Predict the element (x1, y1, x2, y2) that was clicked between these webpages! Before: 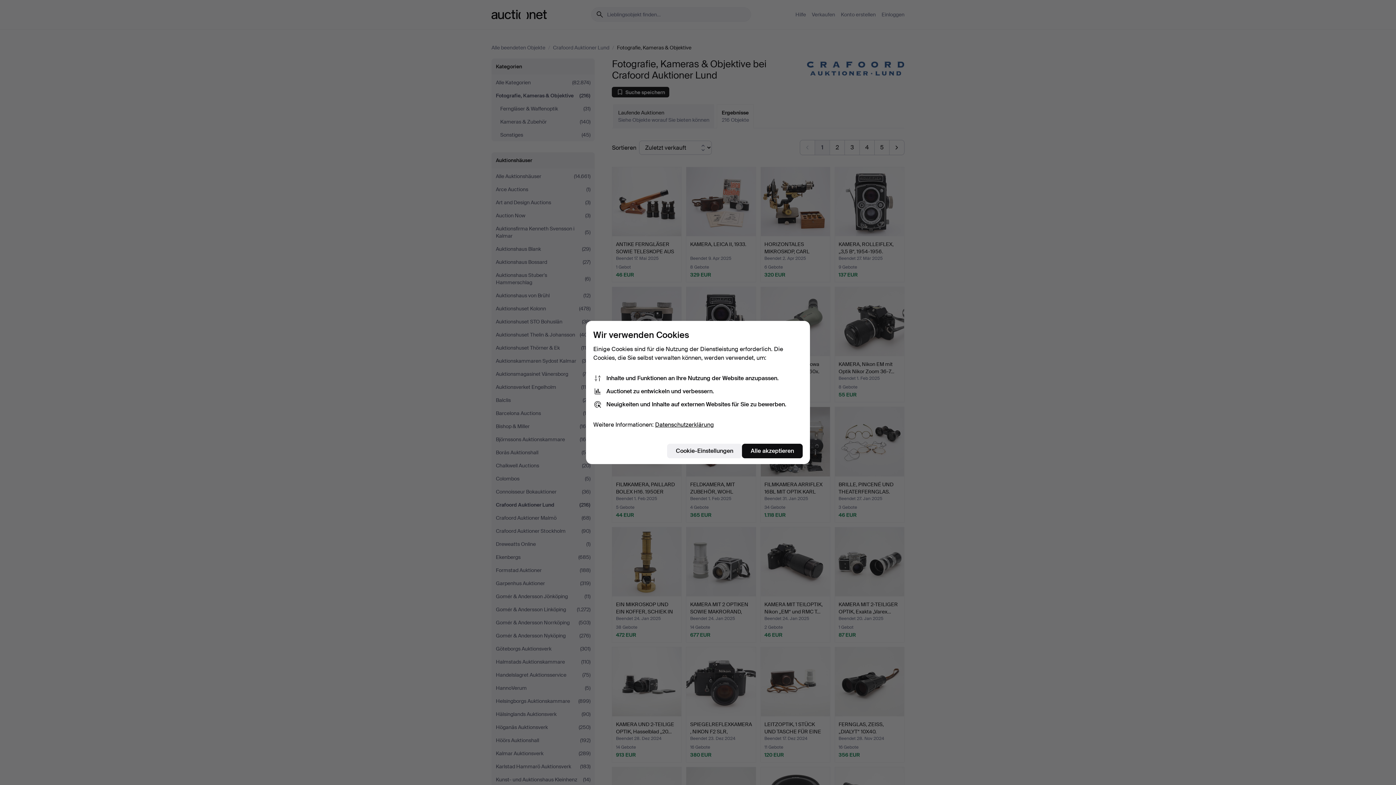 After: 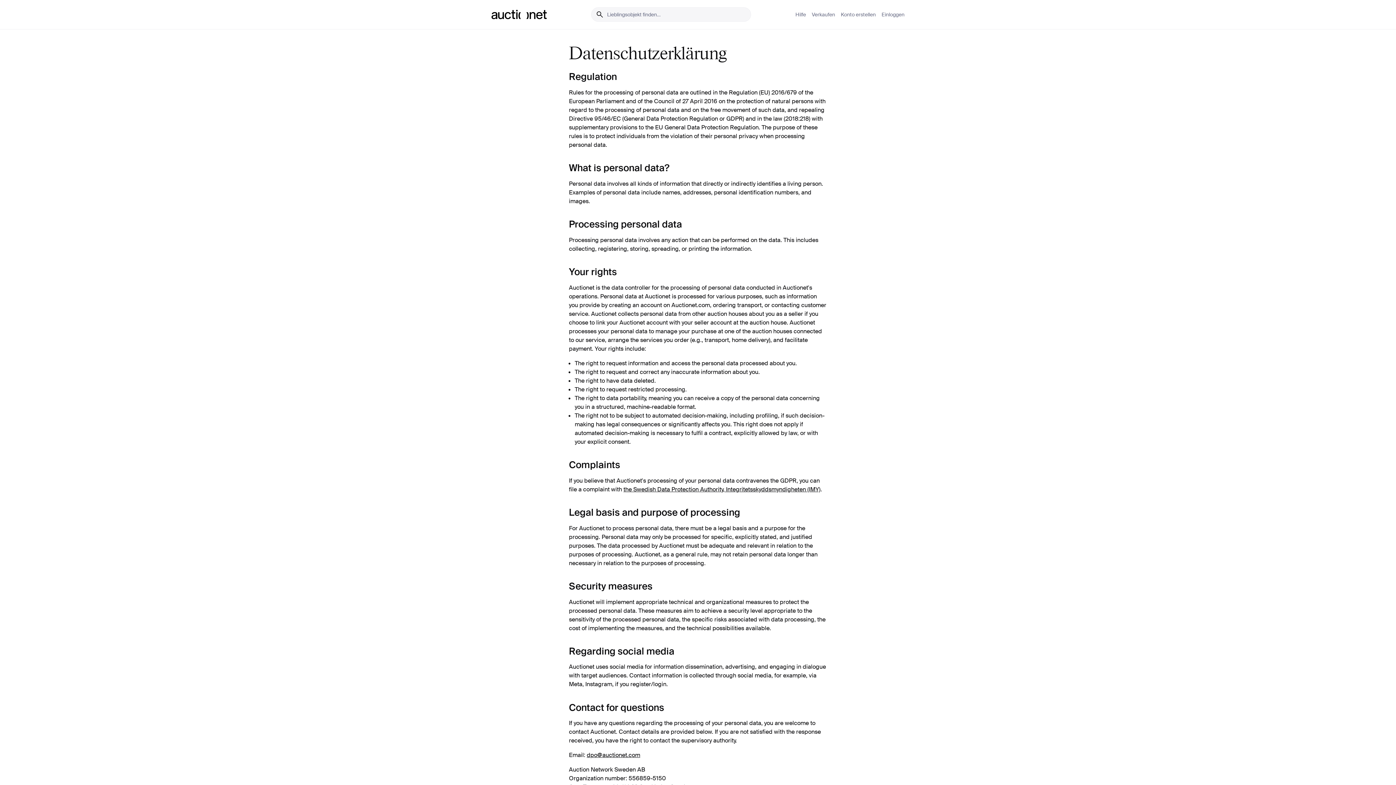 Action: label: Datenschutzerklärung bbox: (655, 421, 714, 428)